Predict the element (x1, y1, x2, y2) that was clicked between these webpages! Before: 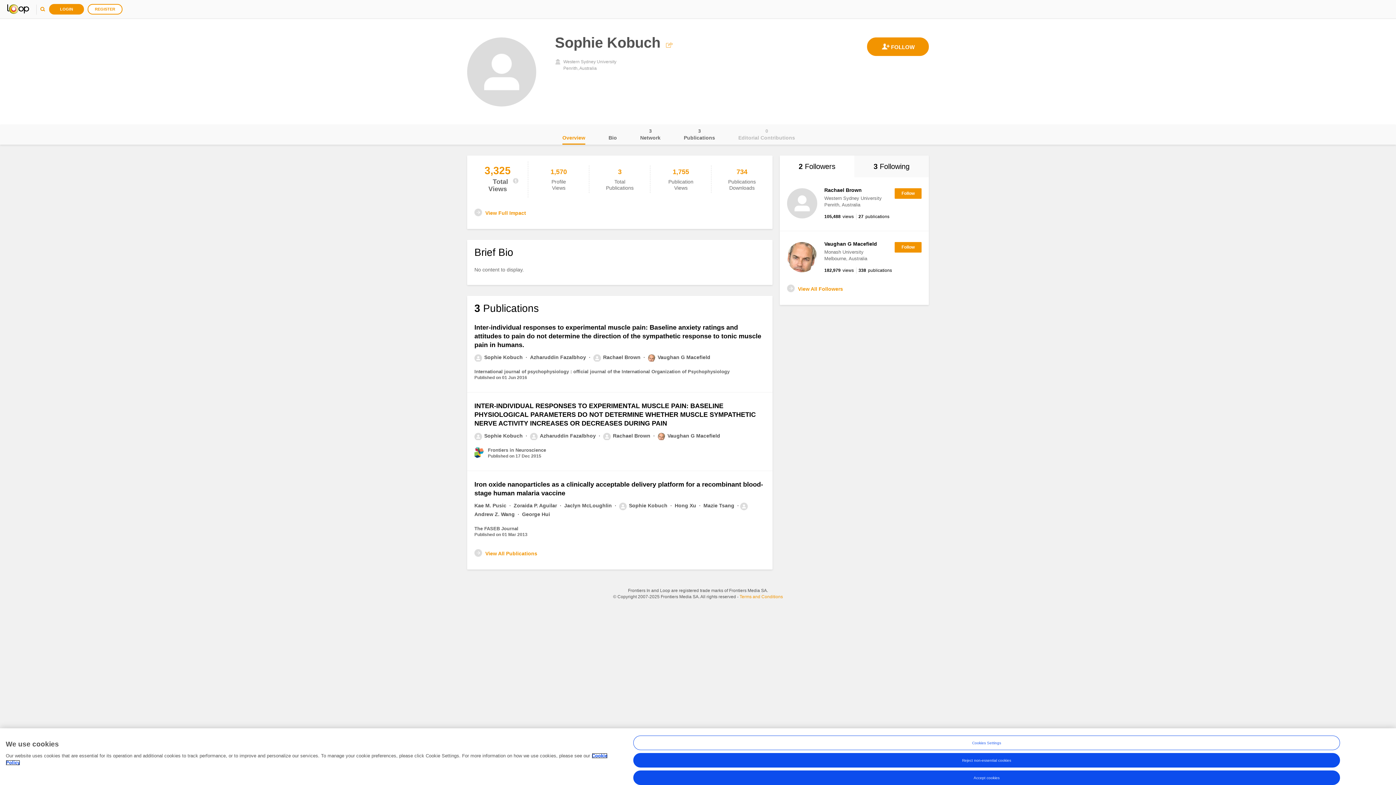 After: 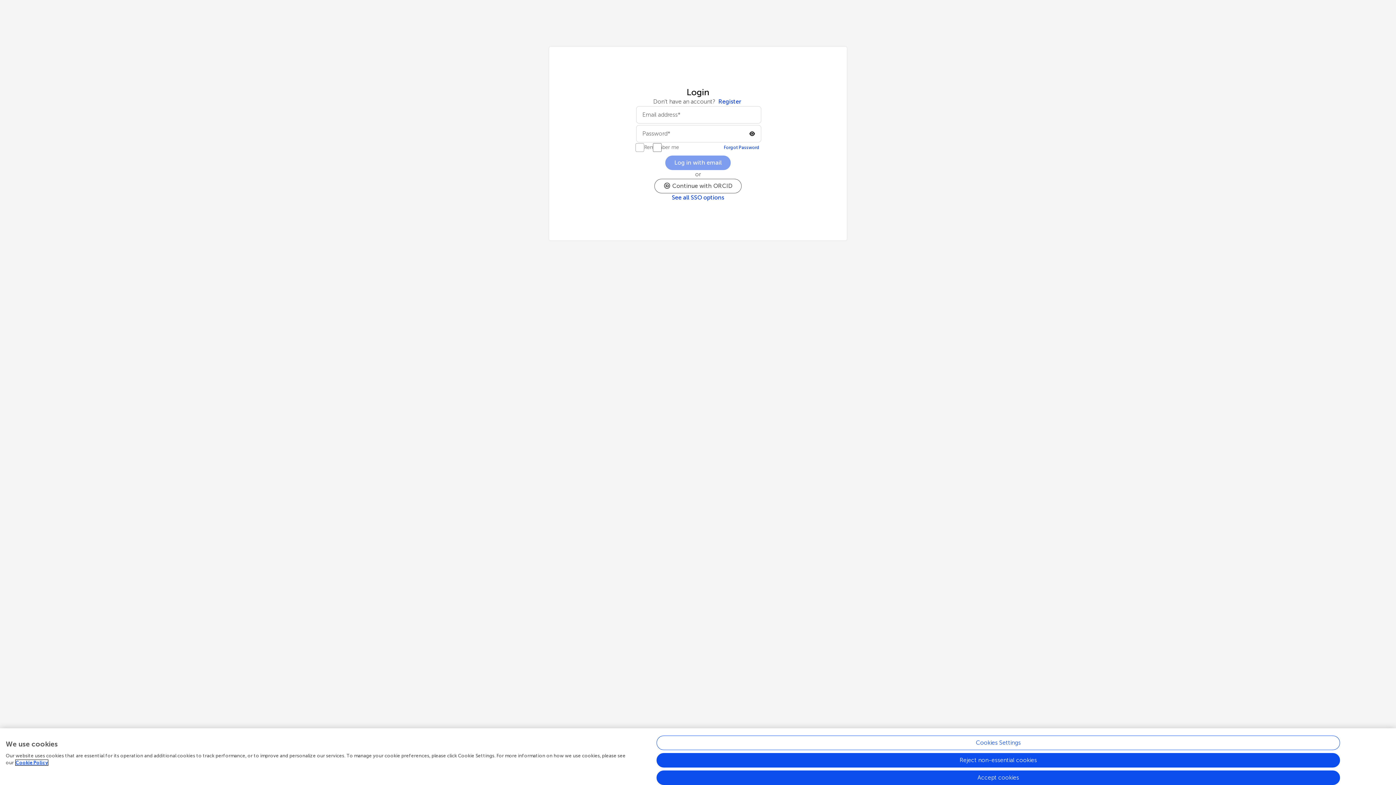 Action: bbox: (49, 4, 84, 14) label: LOGIN